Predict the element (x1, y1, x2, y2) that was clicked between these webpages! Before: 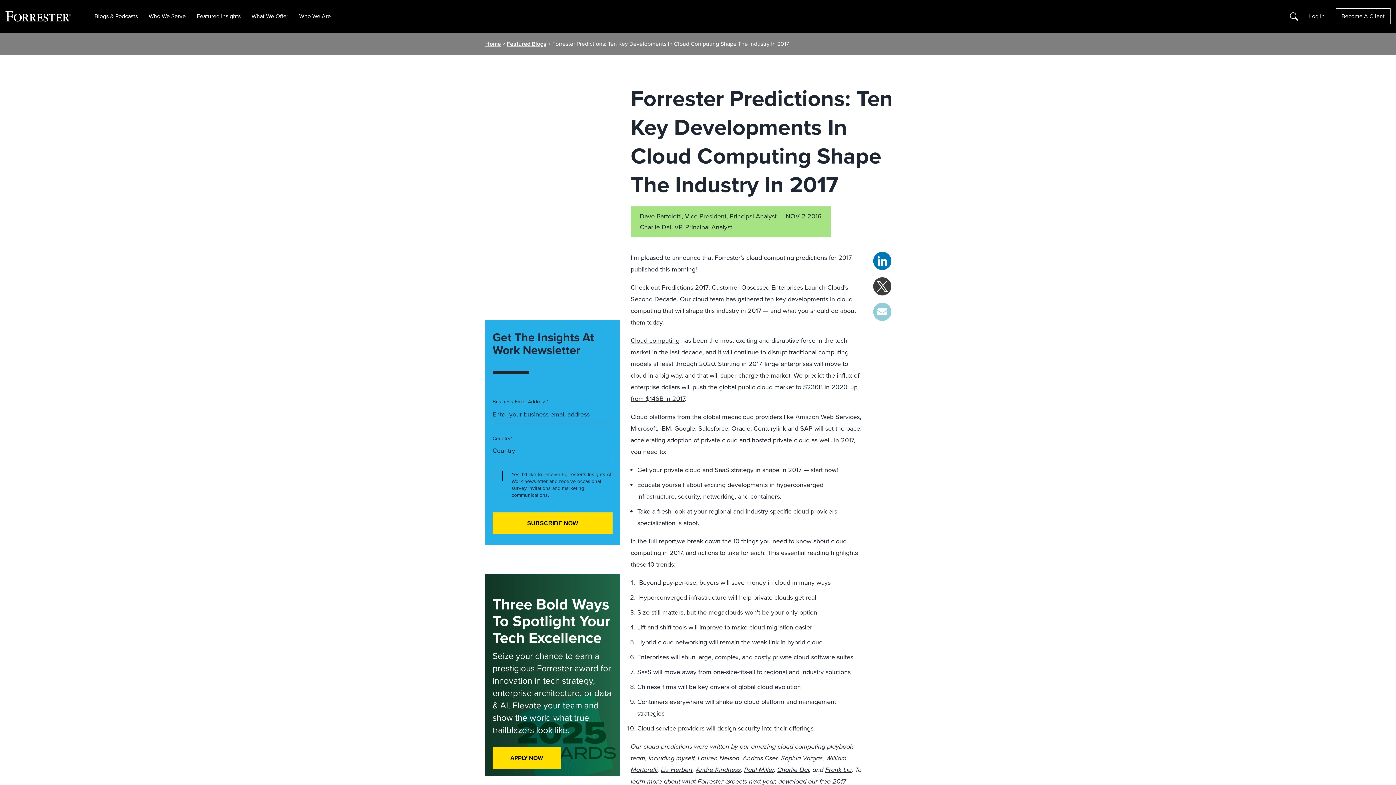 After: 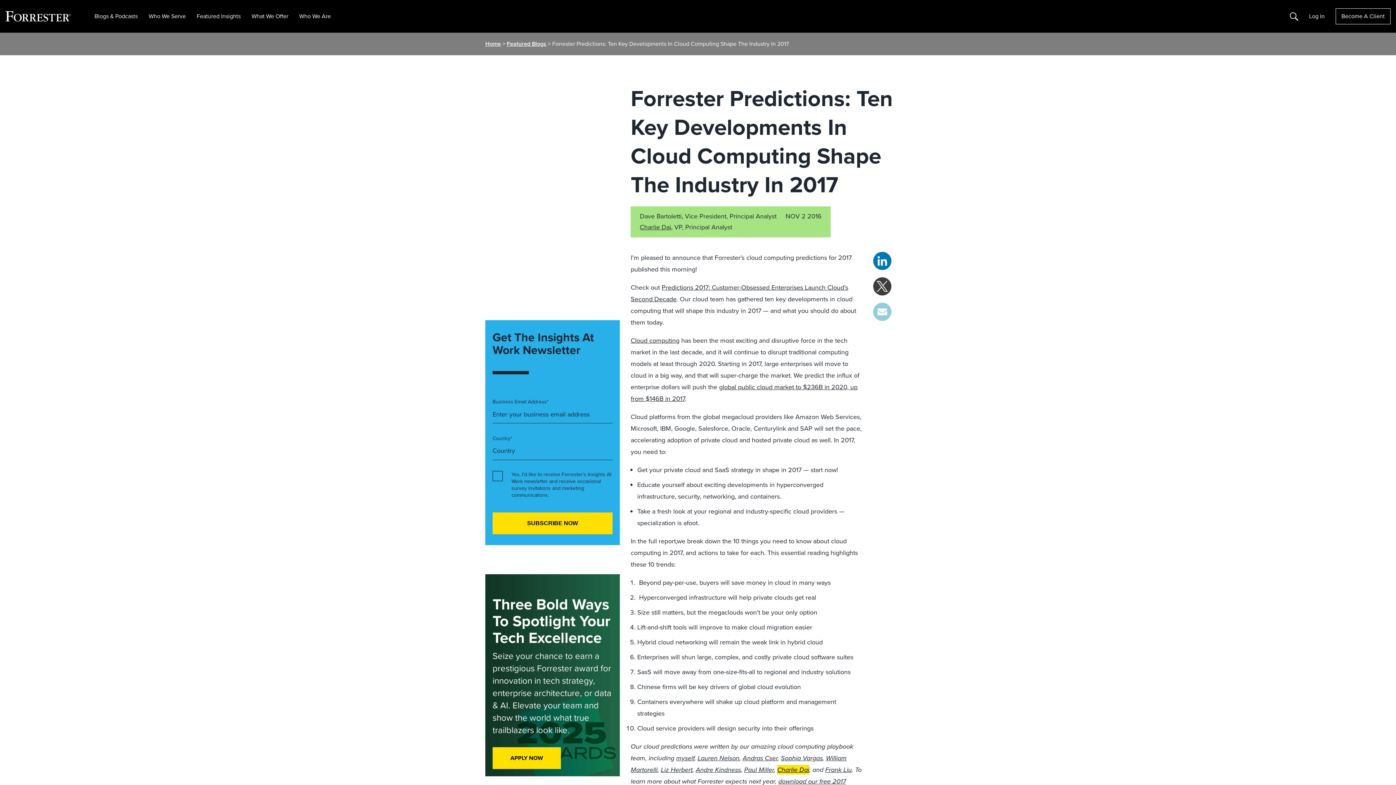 Action: label: Charlie Dai bbox: (777, 765, 809, 774)